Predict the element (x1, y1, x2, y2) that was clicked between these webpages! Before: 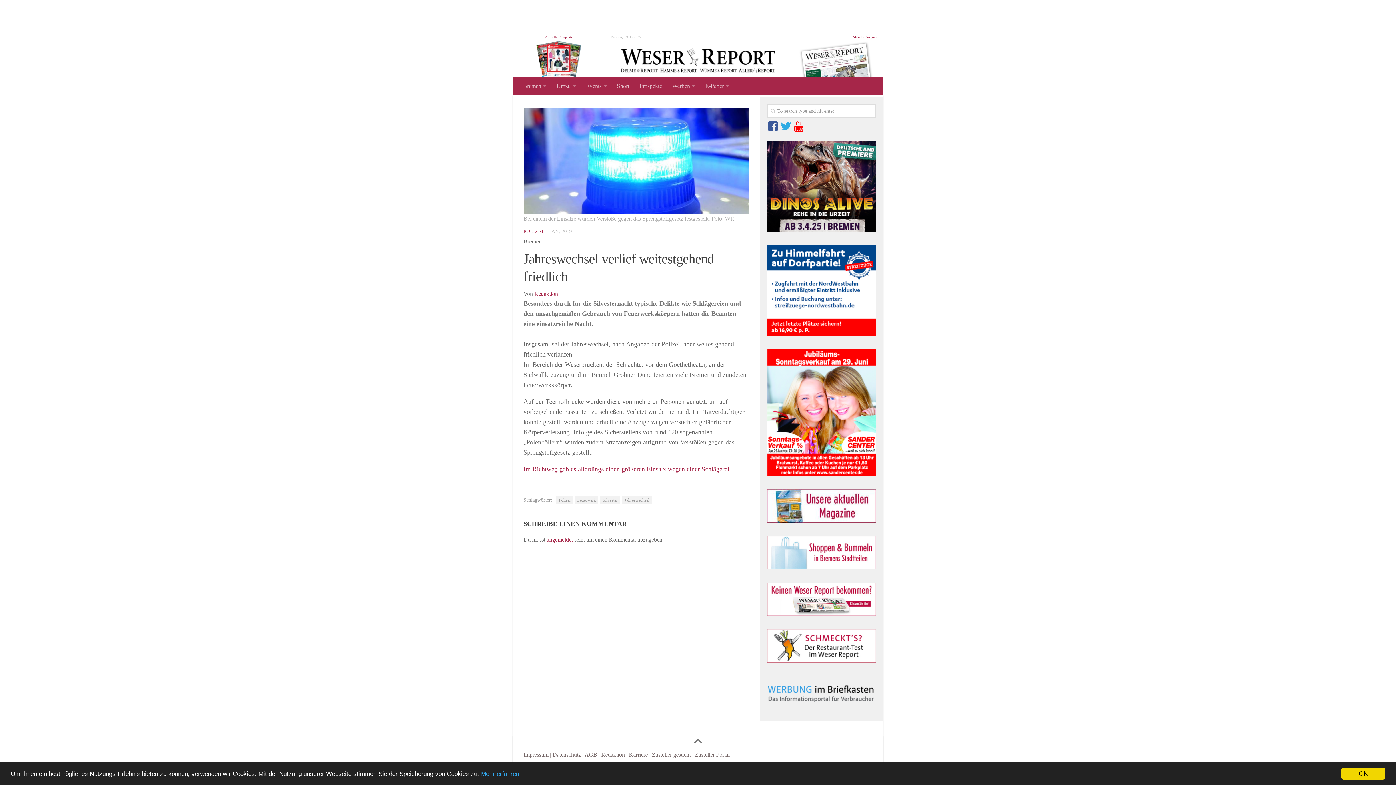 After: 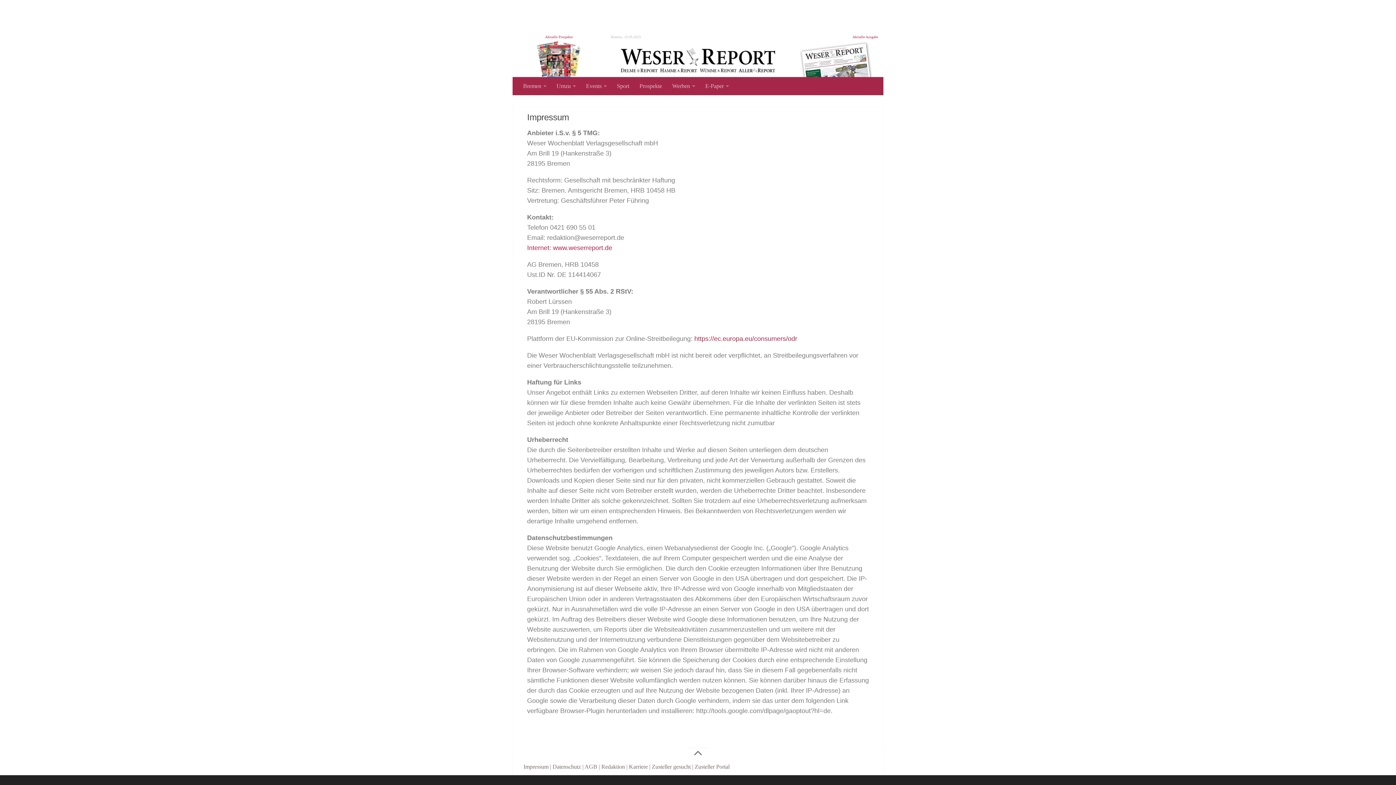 Action: label: Impressum bbox: (523, 752, 548, 758)